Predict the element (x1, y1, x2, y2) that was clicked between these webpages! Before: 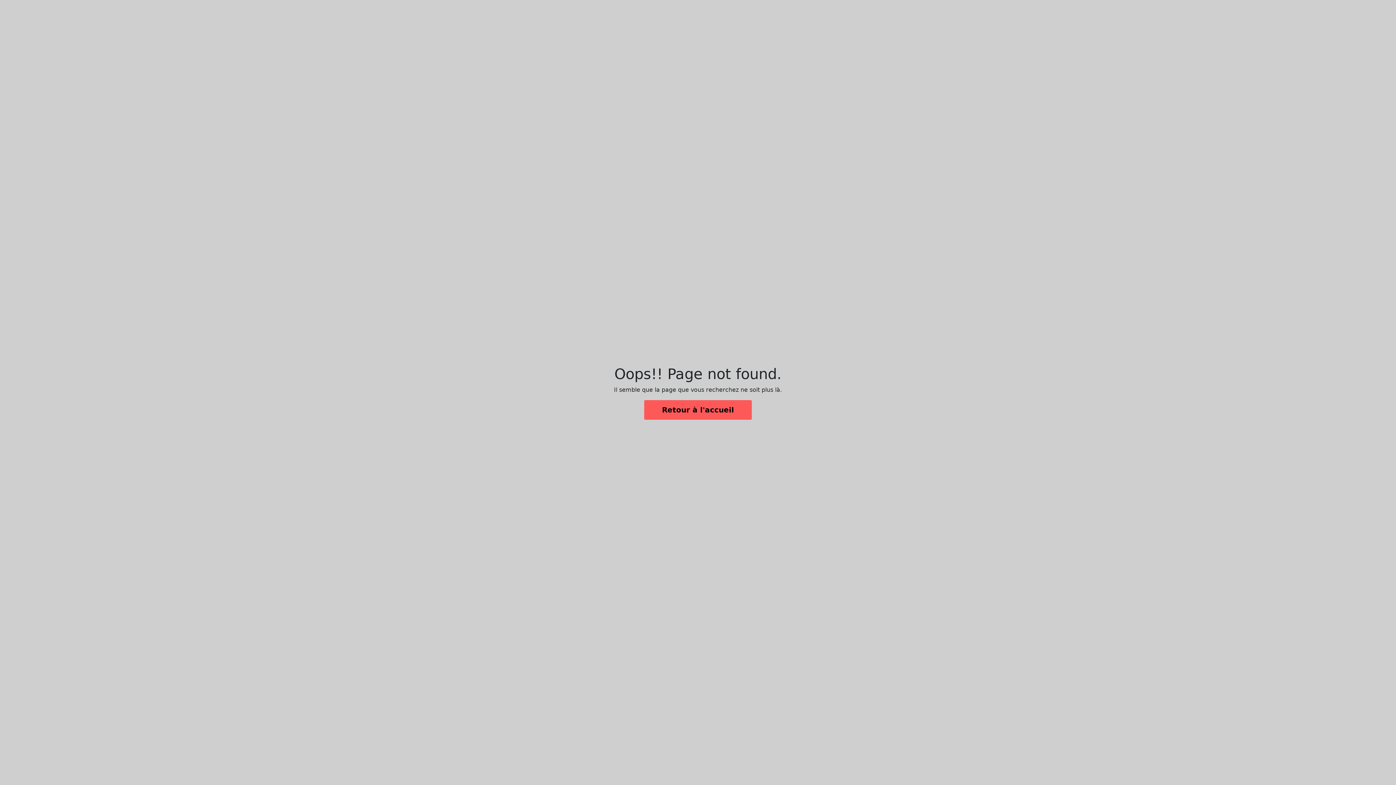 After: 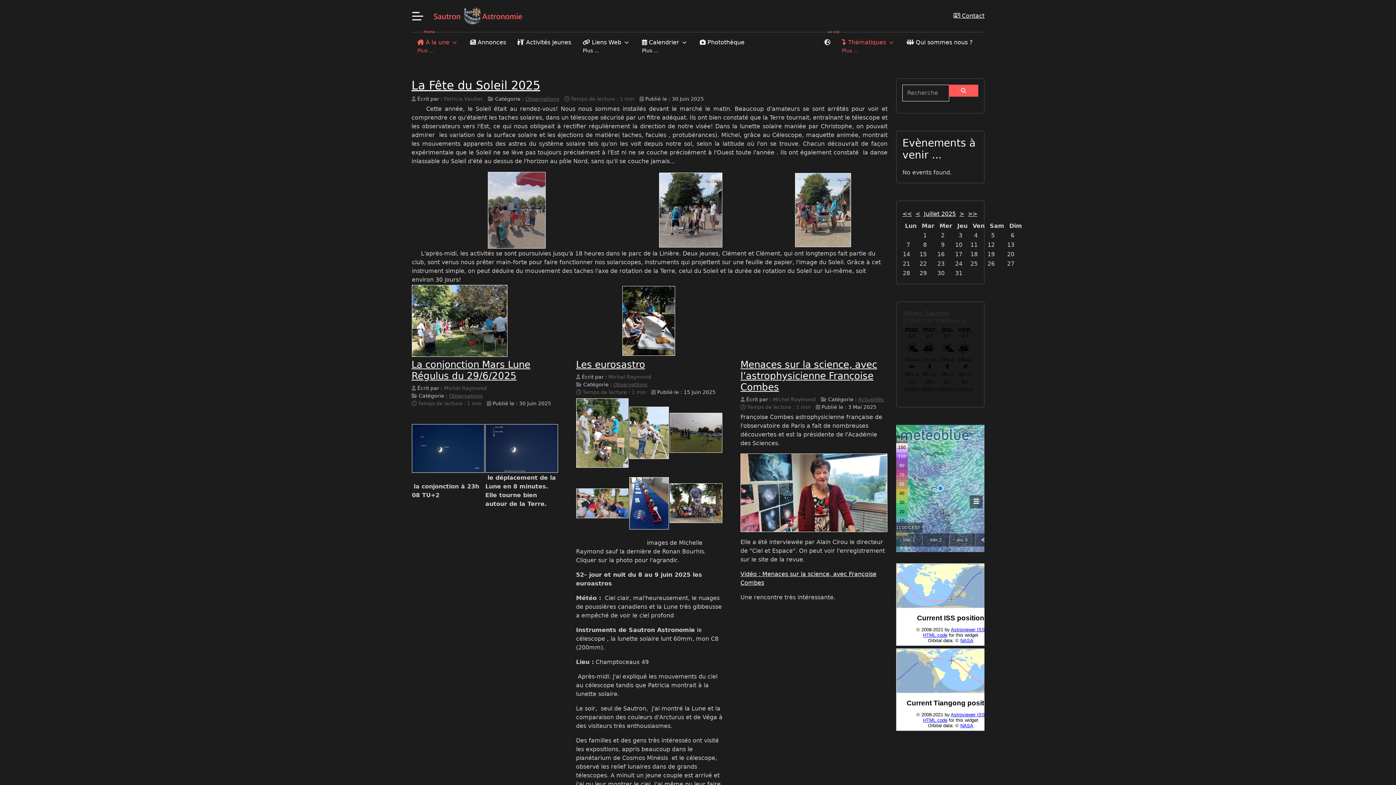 Action: label: Retour à l'accueil bbox: (644, 400, 752, 420)